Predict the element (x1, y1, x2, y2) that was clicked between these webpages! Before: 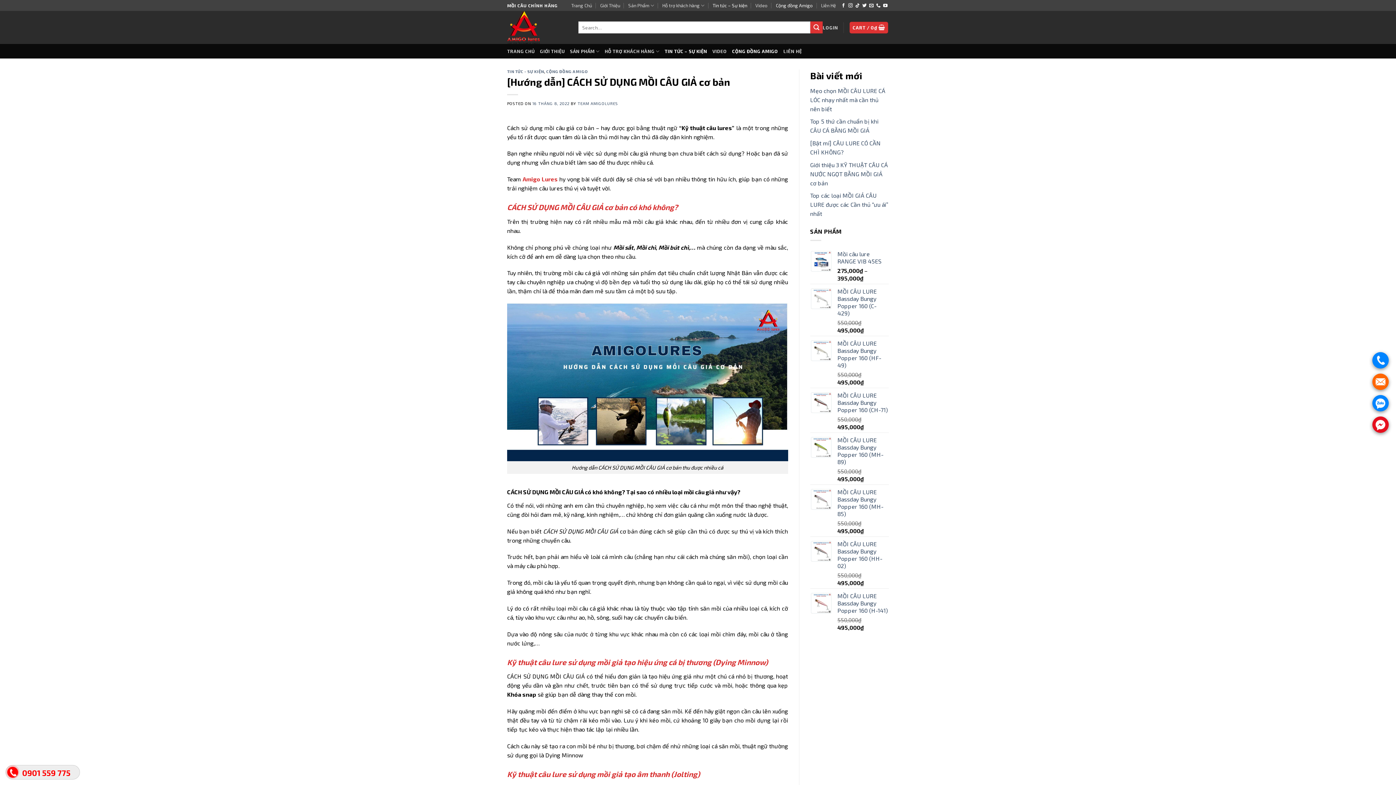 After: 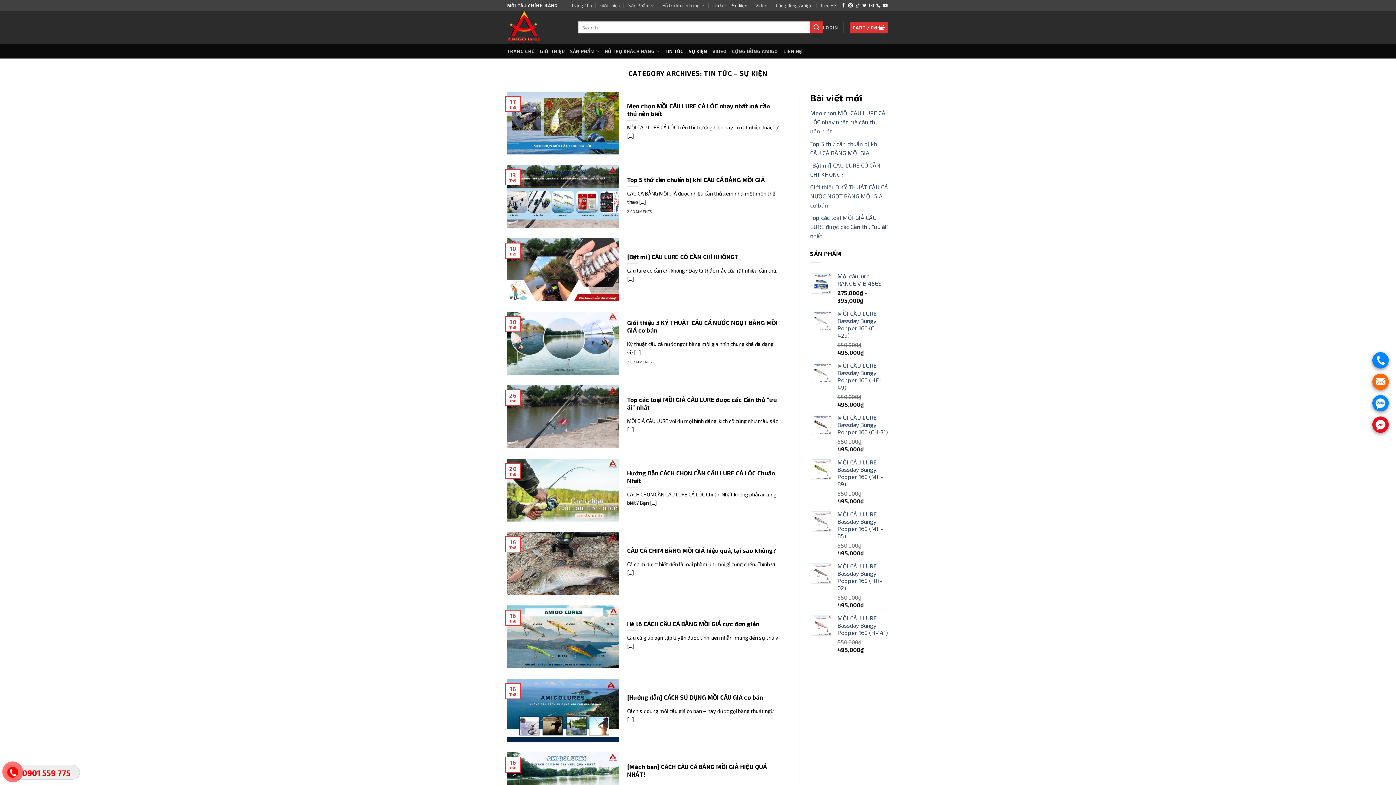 Action: label: TIN TỨC - SỰ KIỆN bbox: (507, 69, 544, 73)